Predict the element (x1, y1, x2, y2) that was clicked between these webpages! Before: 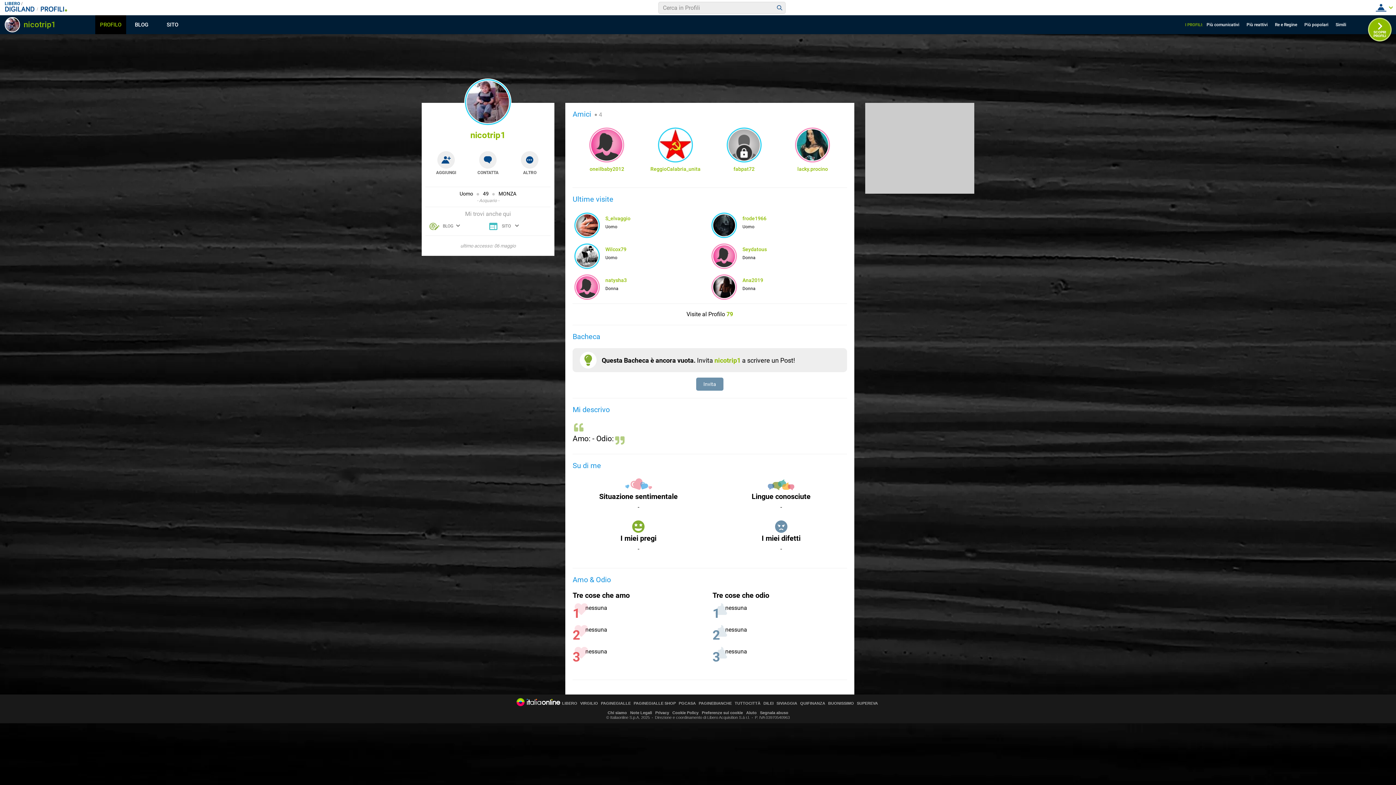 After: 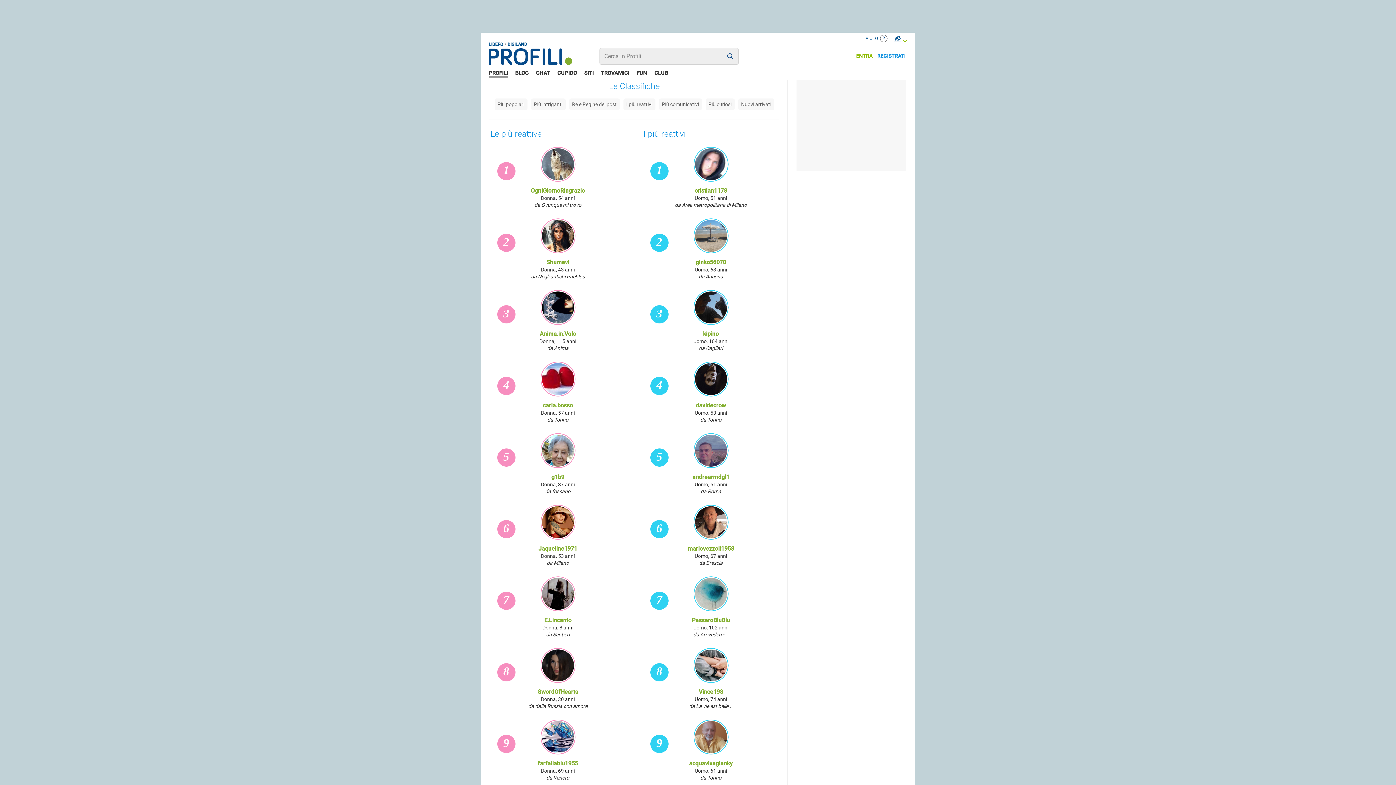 Action: bbox: (1246, 17, 1274, 31) label: Più reattivi